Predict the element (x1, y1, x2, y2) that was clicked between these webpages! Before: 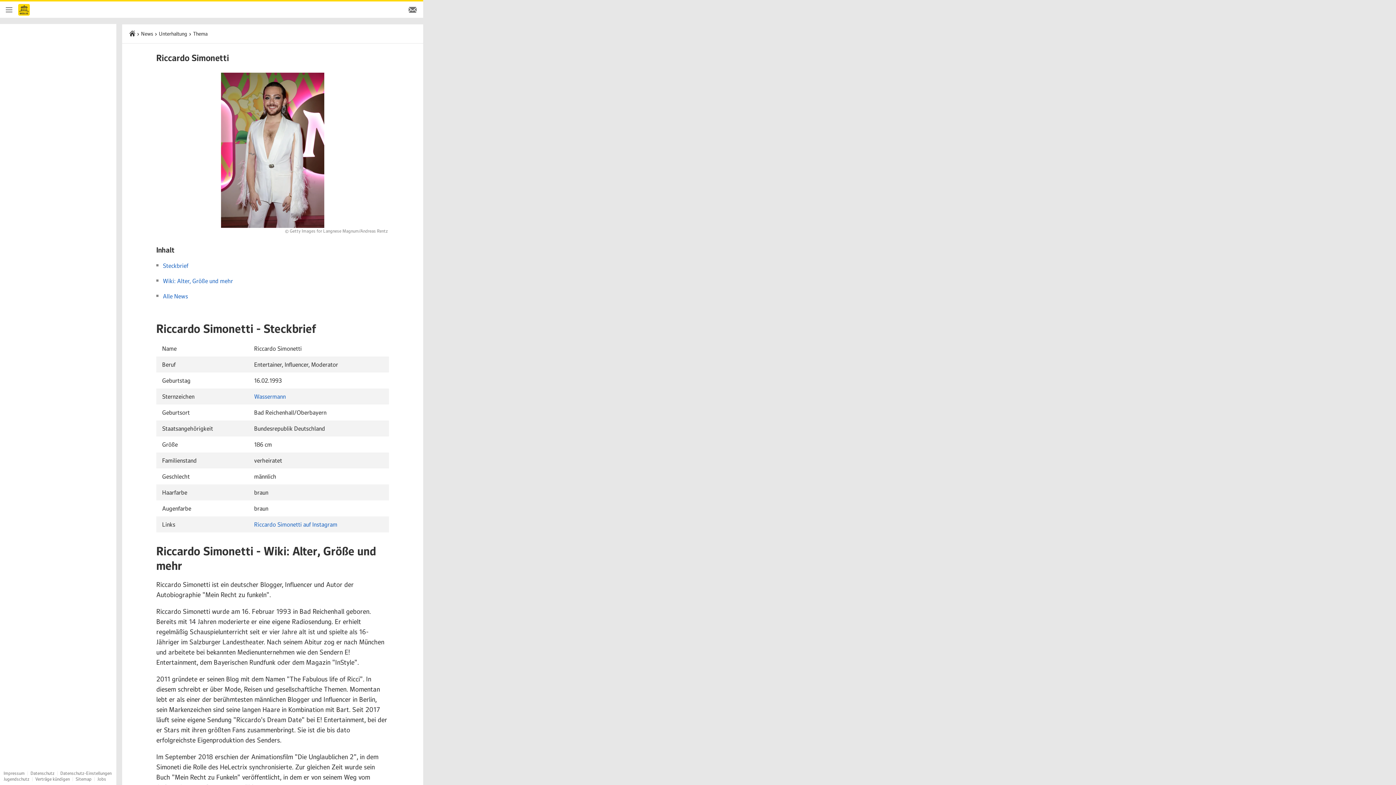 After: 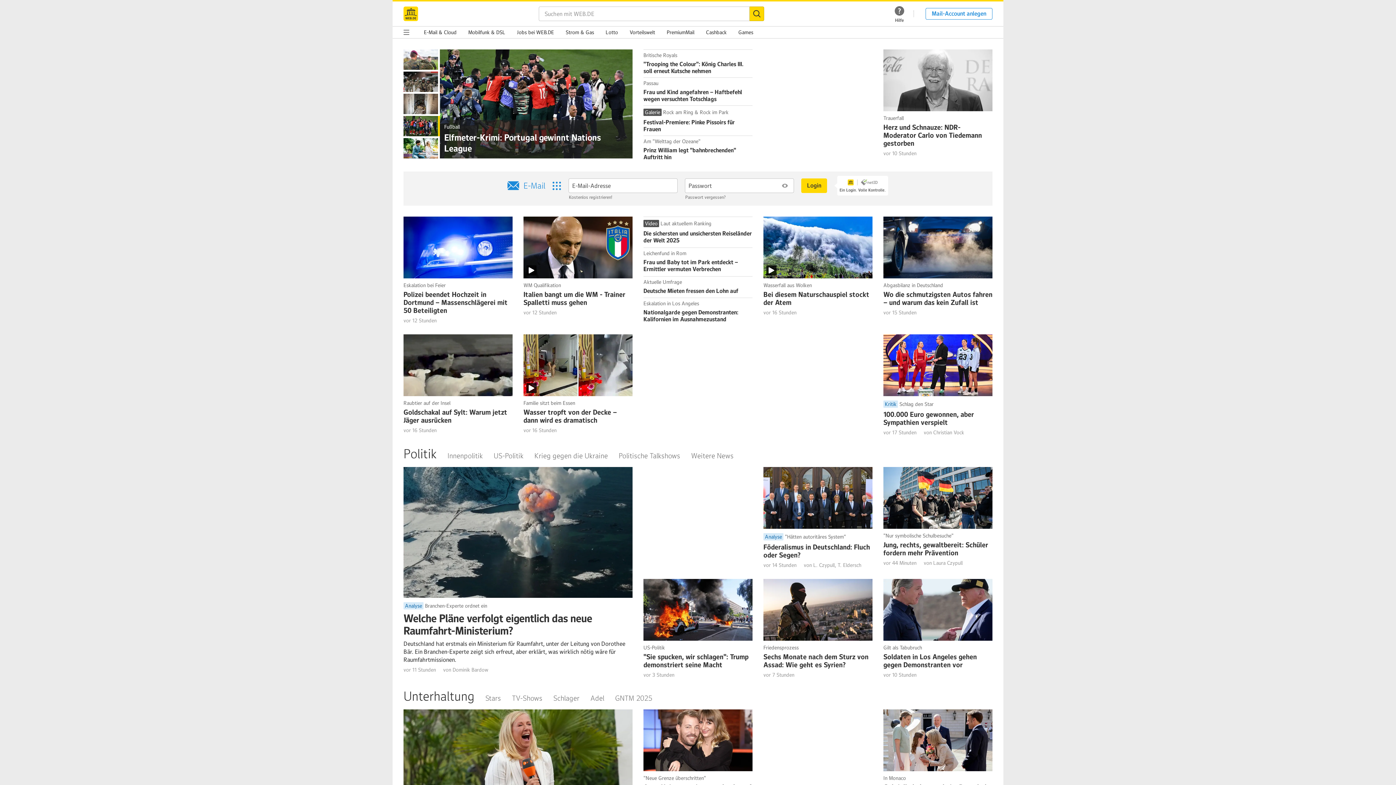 Action: bbox: (129, 30, 135, 36) label: Startseite